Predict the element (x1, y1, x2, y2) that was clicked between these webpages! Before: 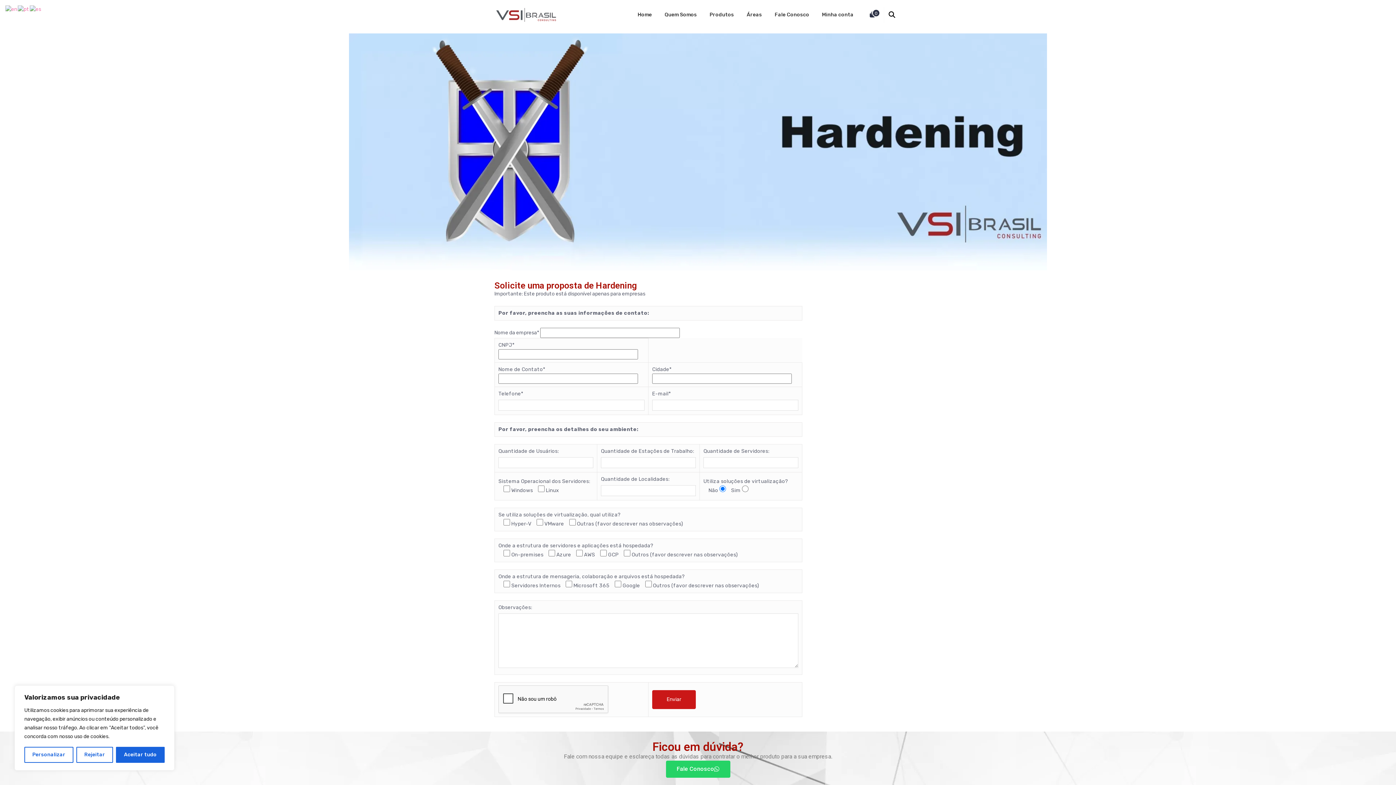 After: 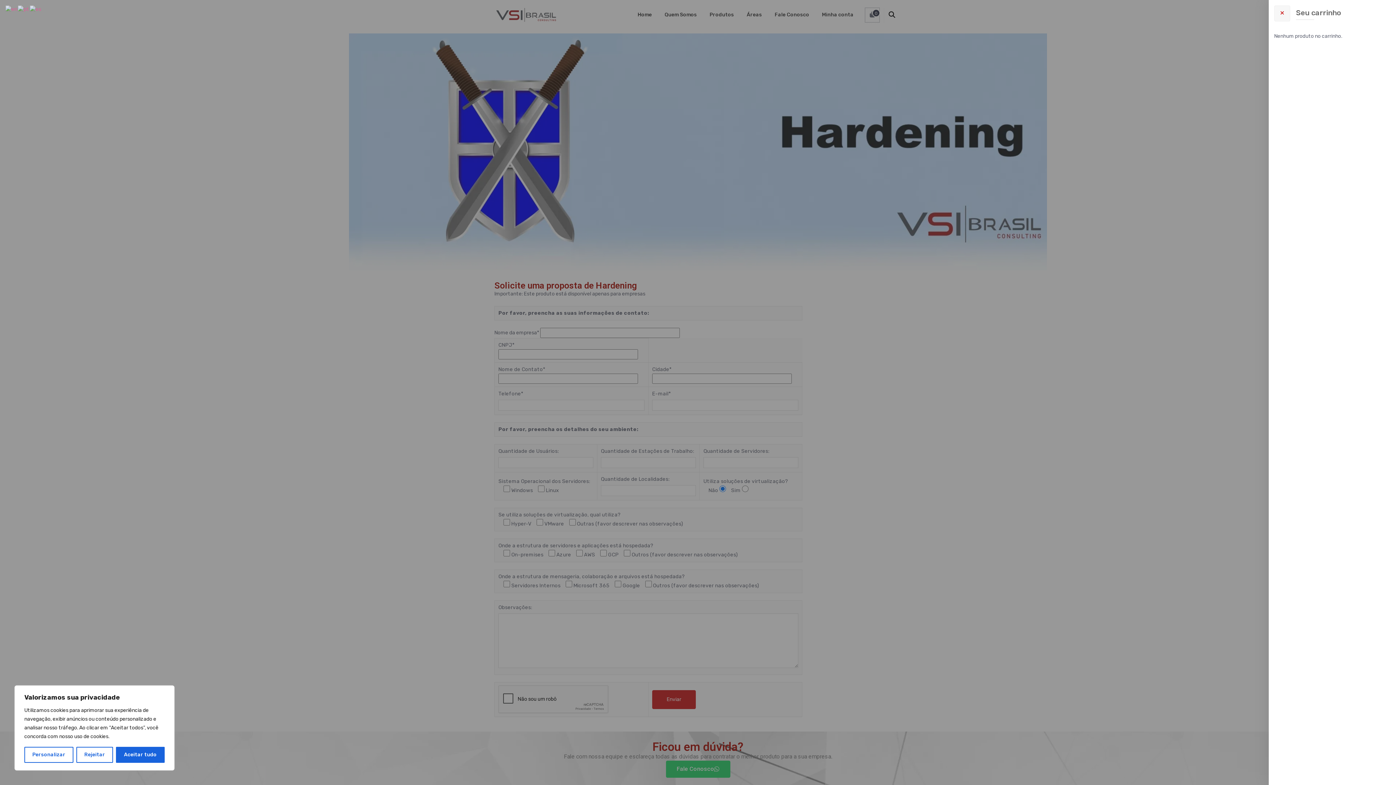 Action: label: 0 bbox: (864, 7, 880, 22)